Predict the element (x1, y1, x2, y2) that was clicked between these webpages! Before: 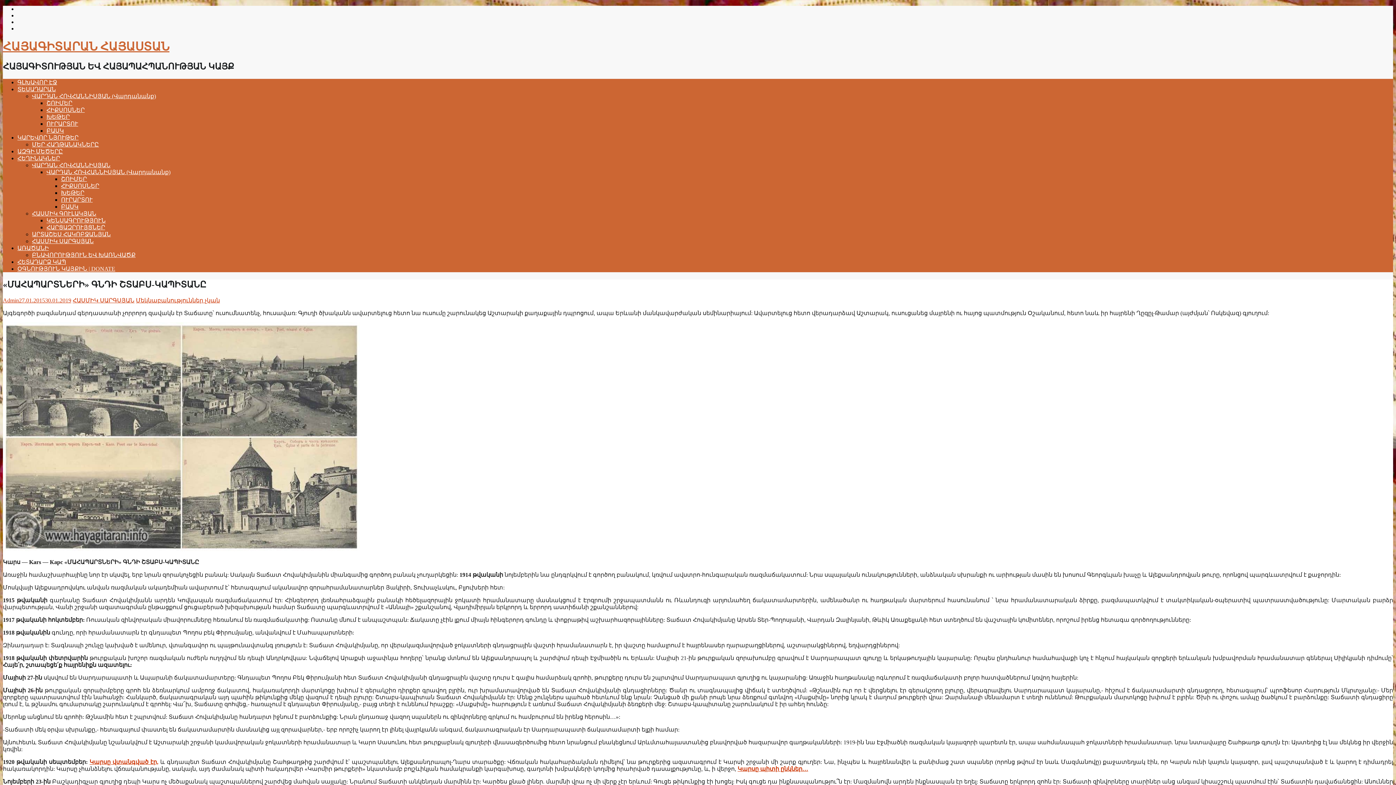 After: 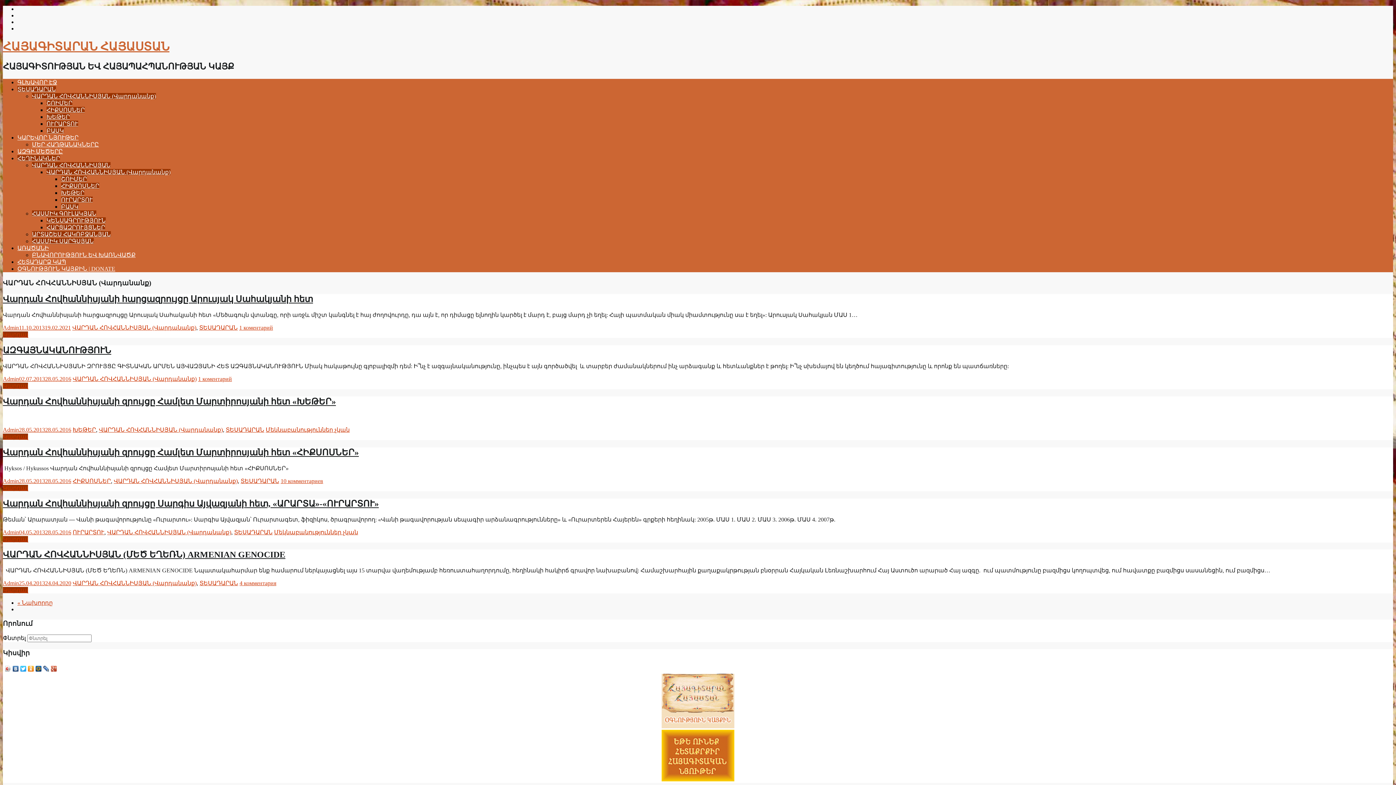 Action: label: ՎԱՐԴԱՆ ՀՈՎՀԱՆՆԻՍՅԱՆ (Վարդանանք) bbox: (32, 93, 156, 99)